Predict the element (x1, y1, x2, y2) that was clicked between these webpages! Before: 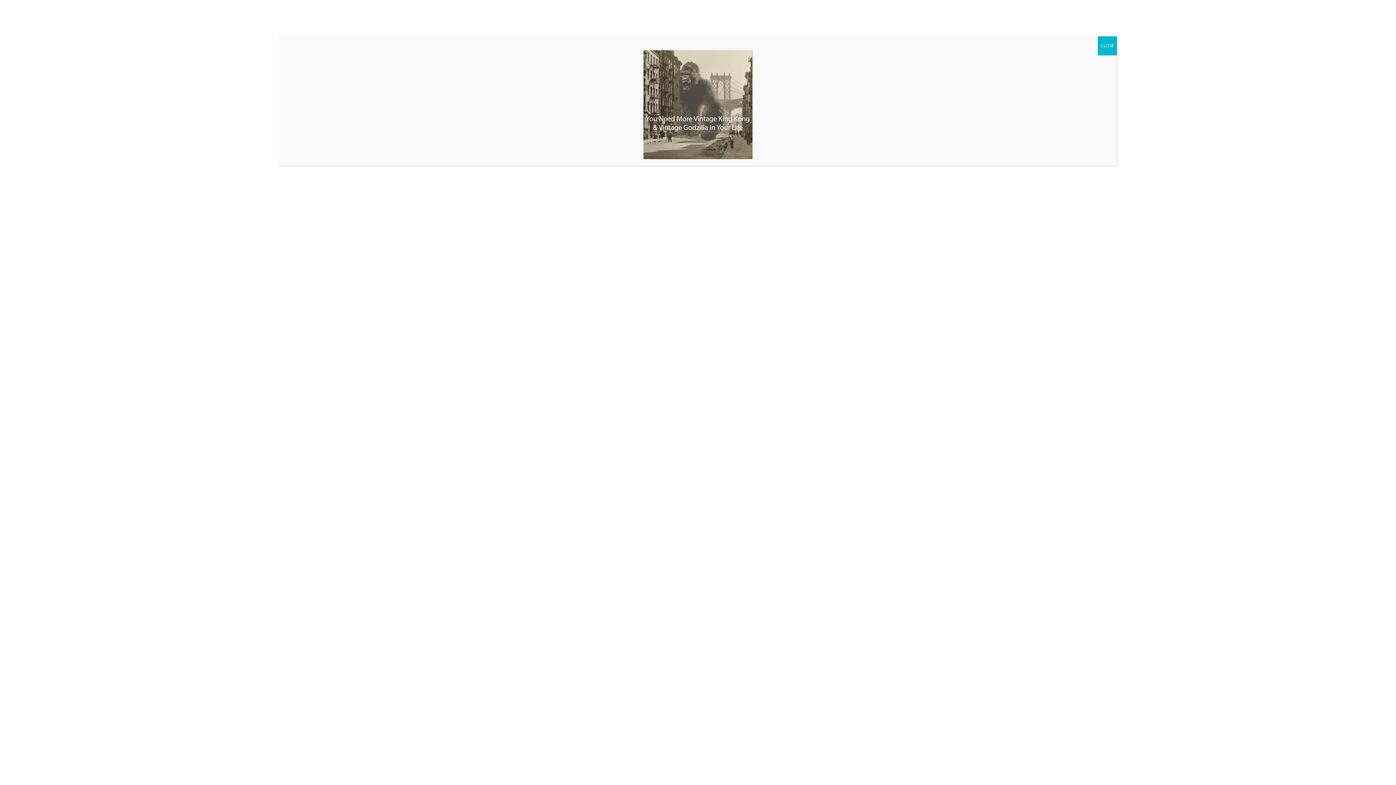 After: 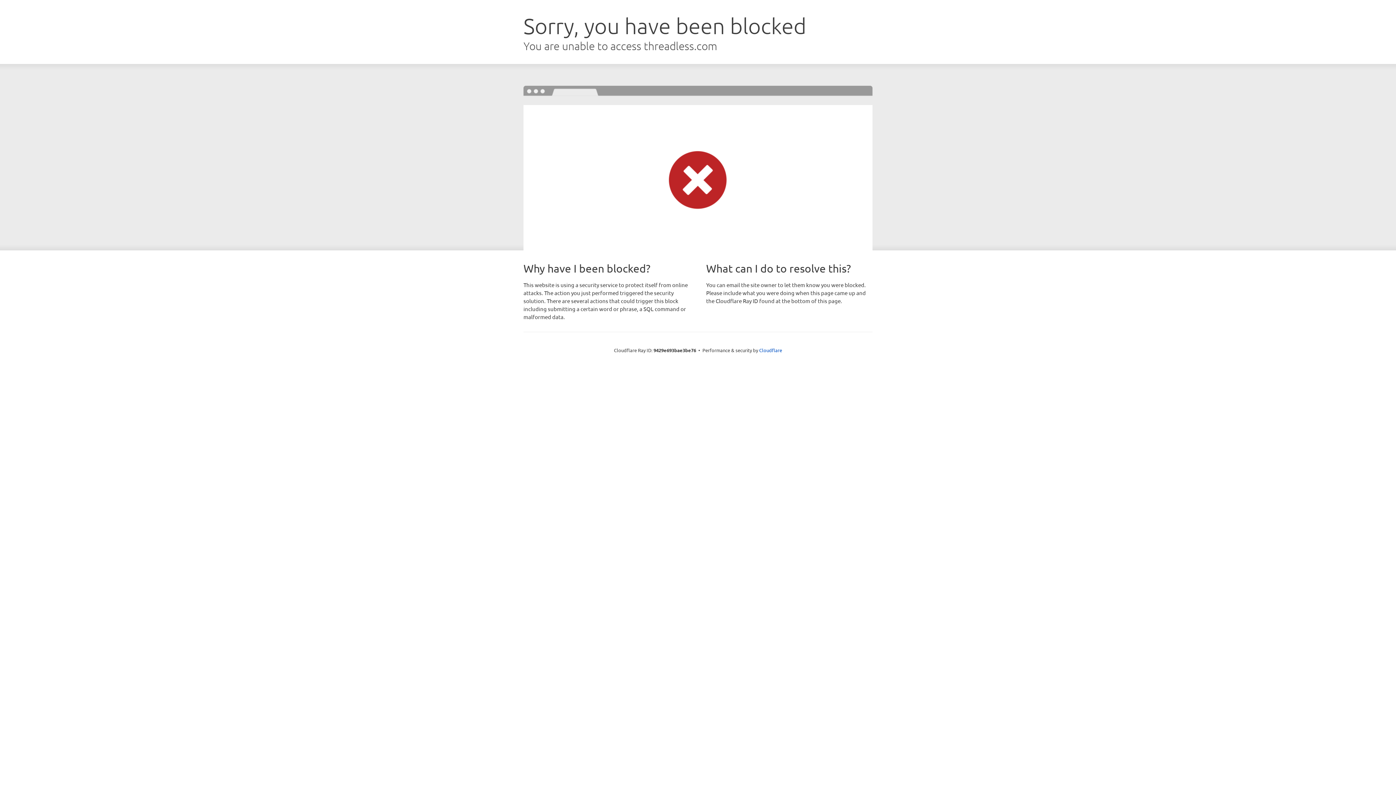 Action: bbox: (285, 50, 1110, 159)